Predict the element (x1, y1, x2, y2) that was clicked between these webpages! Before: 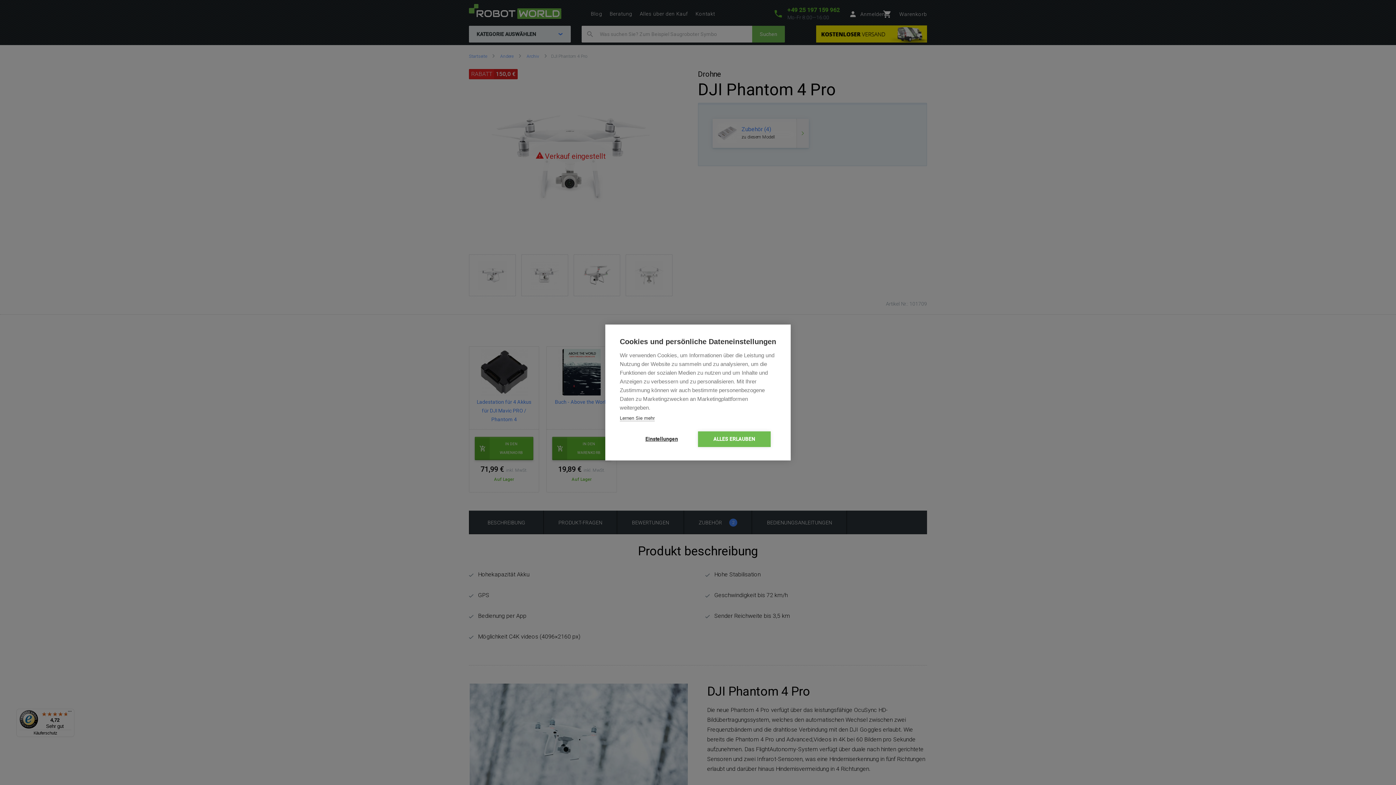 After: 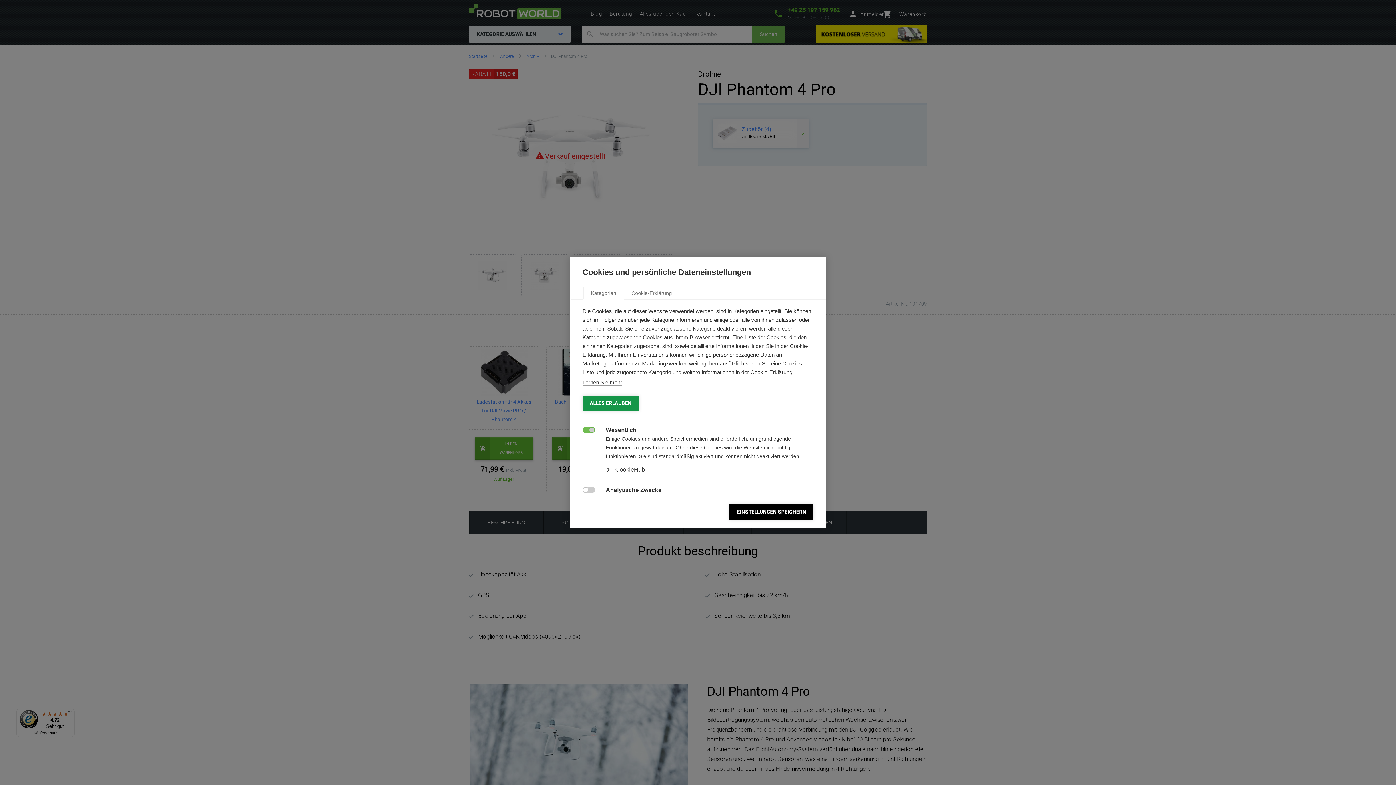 Action: bbox: (625, 431, 698, 447) label: Einstellungen